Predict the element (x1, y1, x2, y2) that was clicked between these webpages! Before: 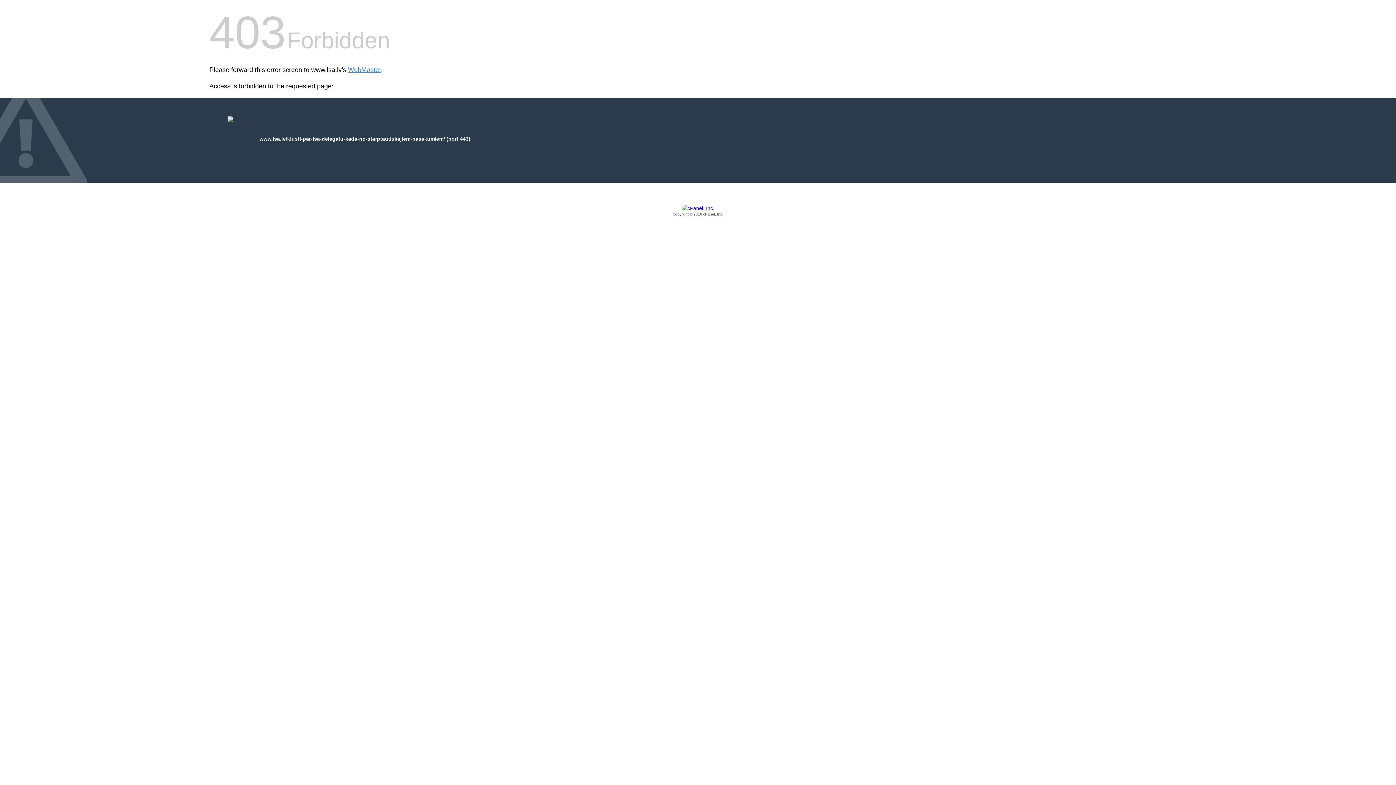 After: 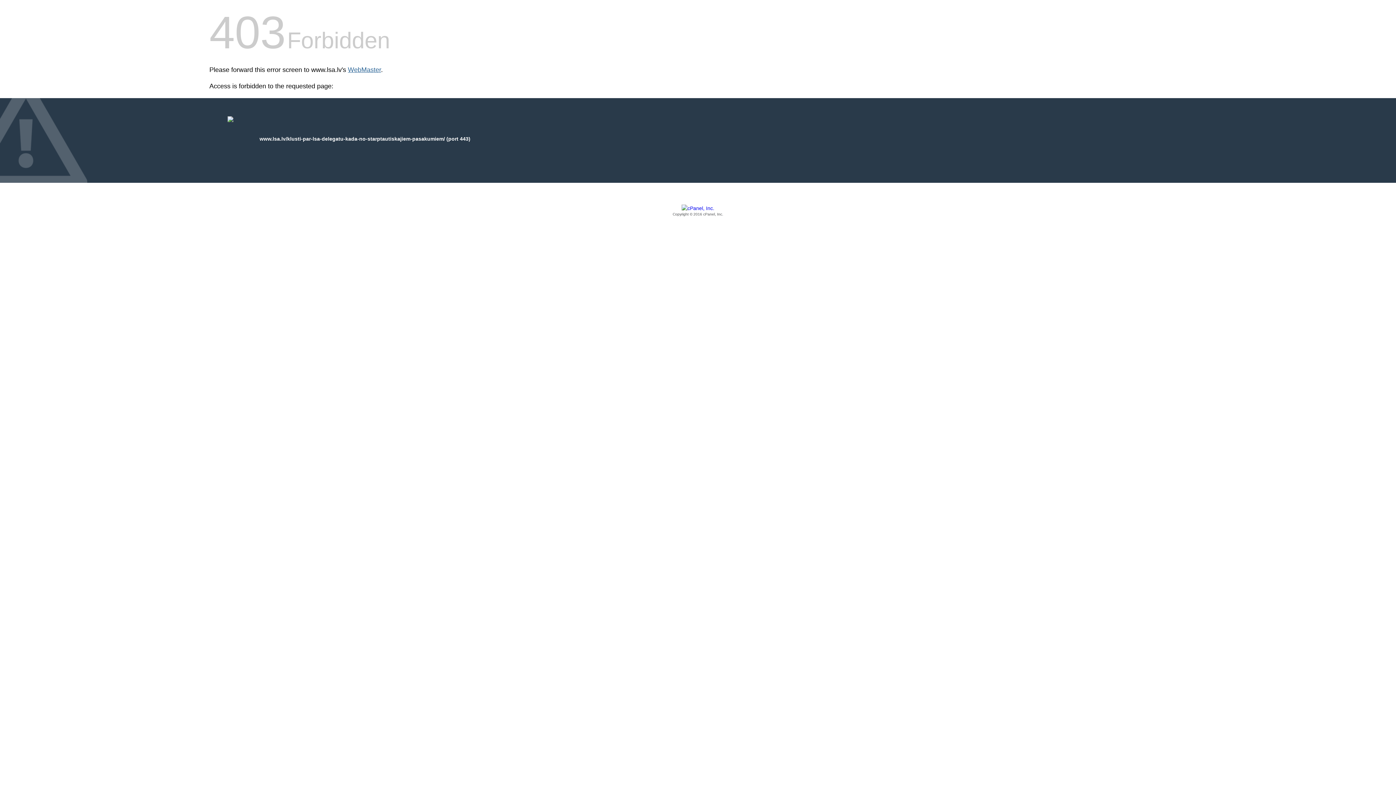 Action: label: WebMaster bbox: (348, 66, 381, 73)